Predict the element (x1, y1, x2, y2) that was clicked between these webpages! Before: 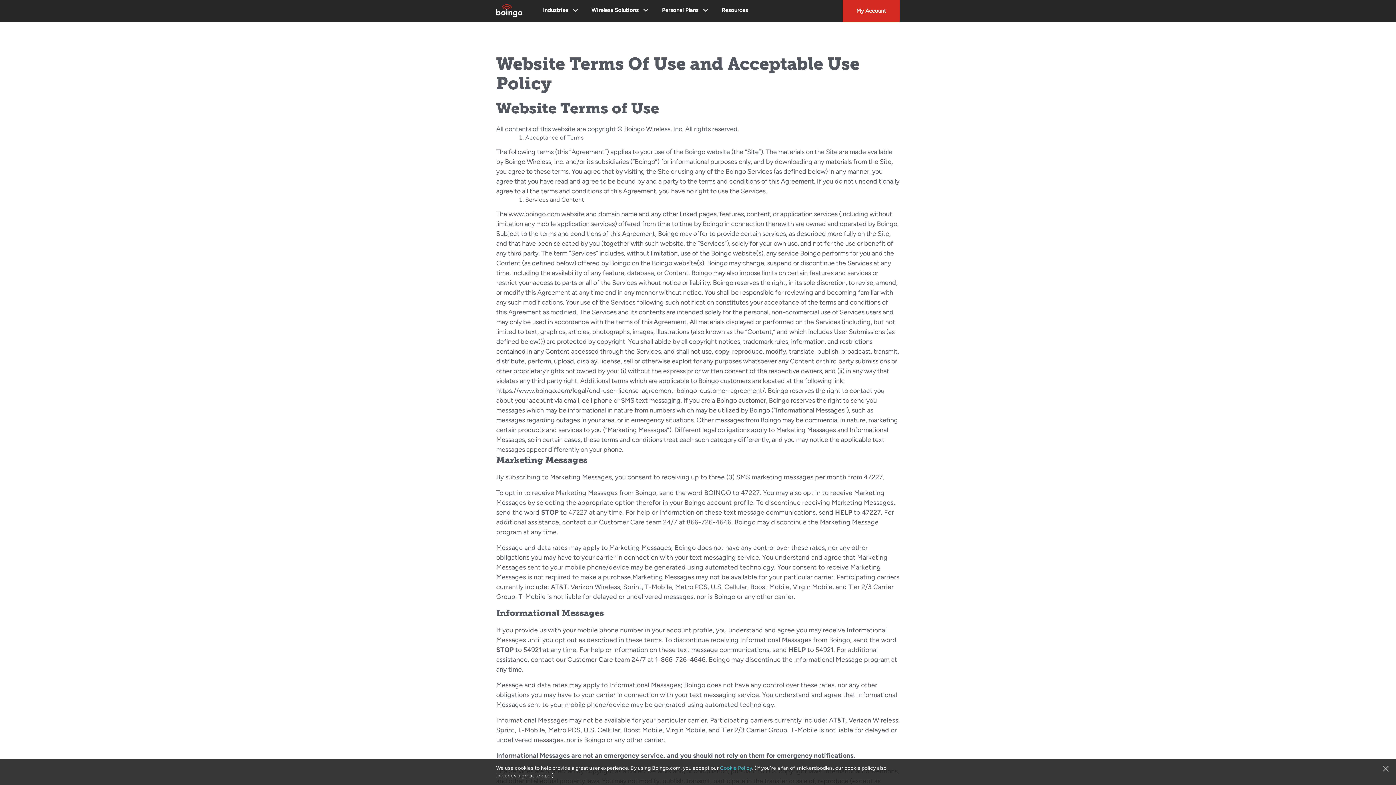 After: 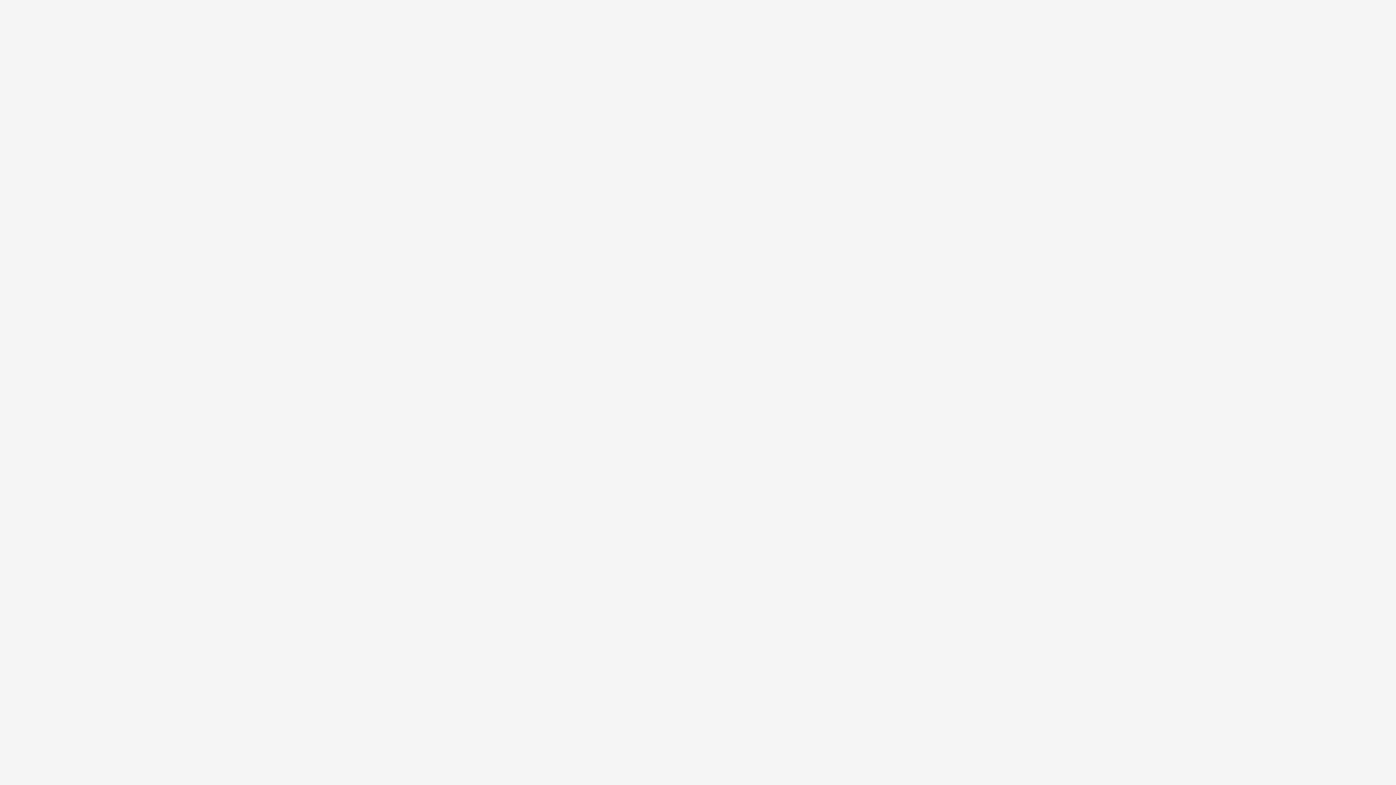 Action: bbox: (842, 0, 900, 22) label: My Account